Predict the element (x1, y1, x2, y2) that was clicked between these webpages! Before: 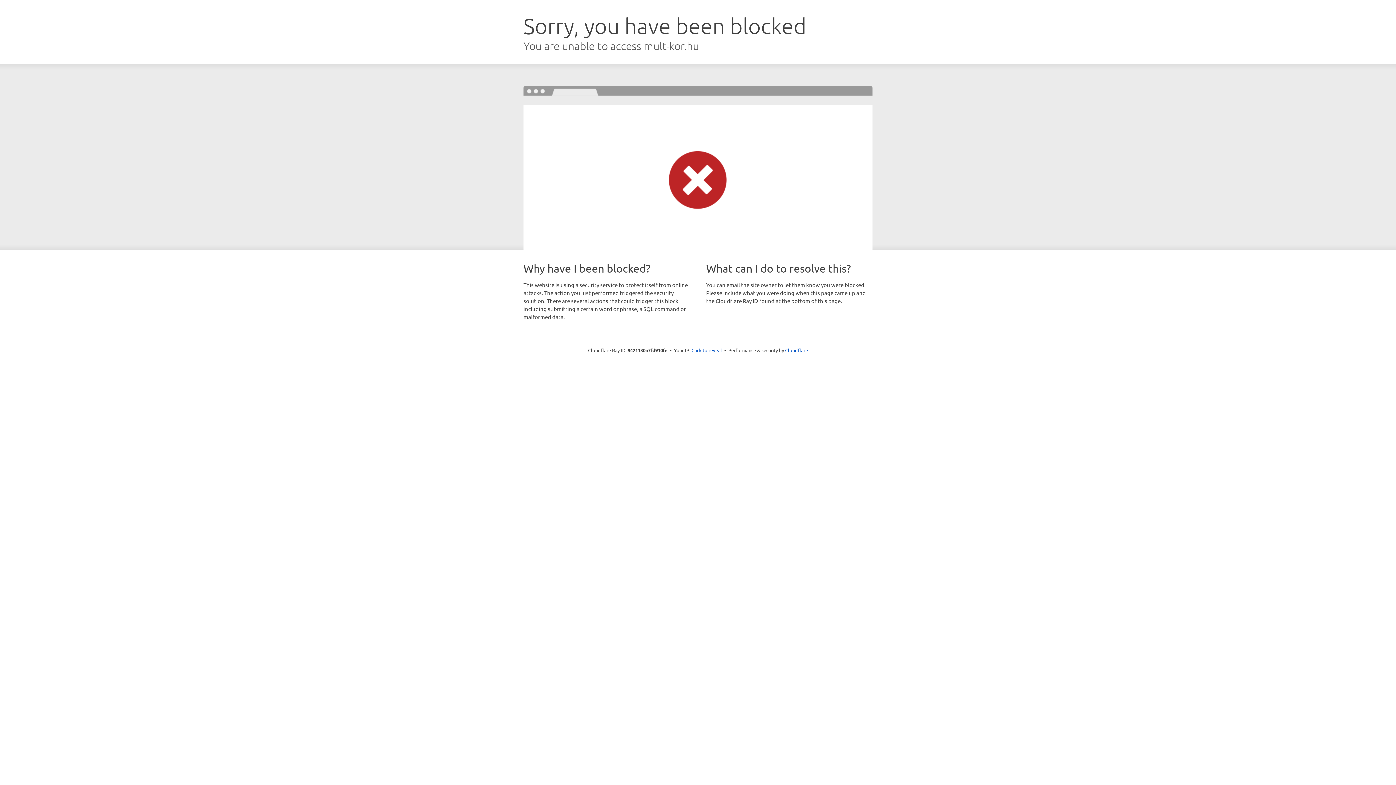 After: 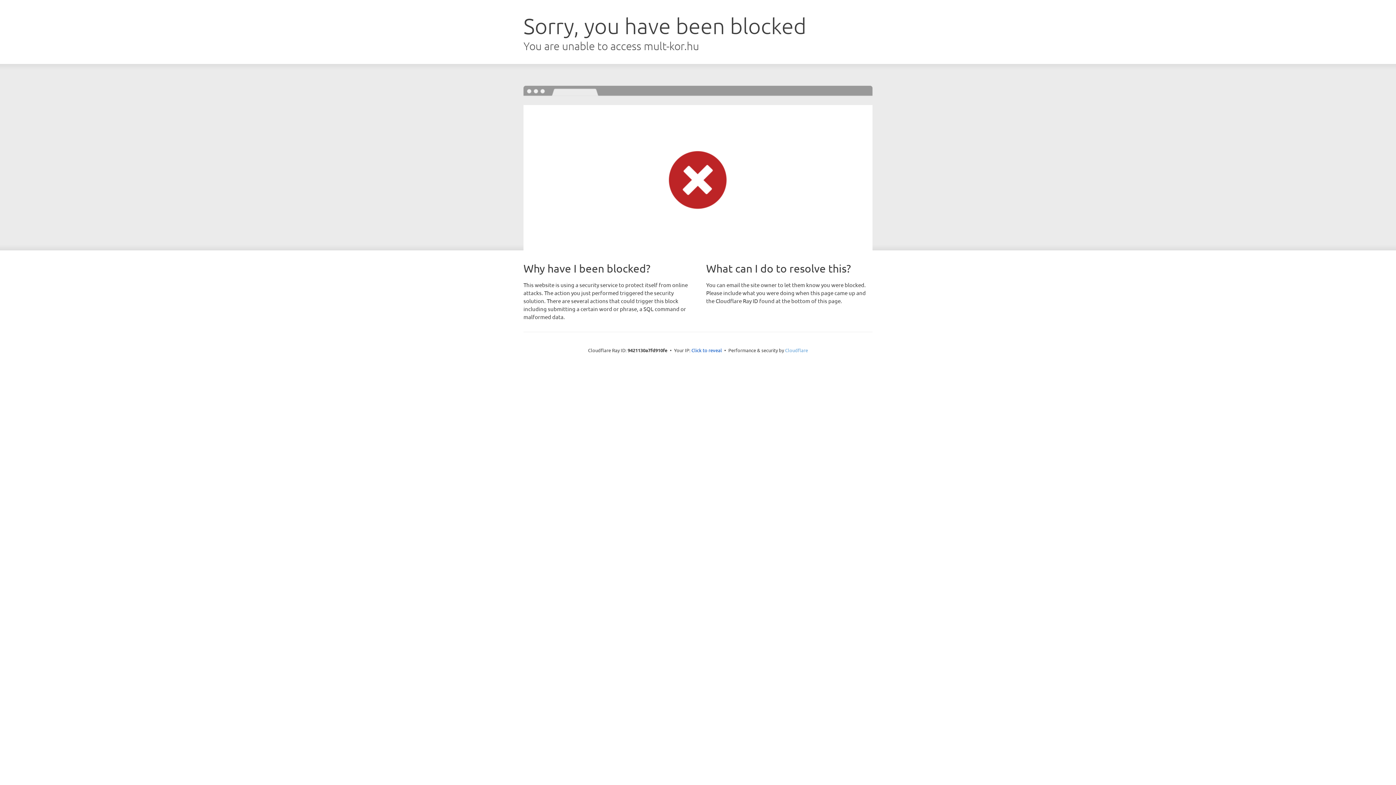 Action: bbox: (785, 347, 808, 353) label: Cloudflare